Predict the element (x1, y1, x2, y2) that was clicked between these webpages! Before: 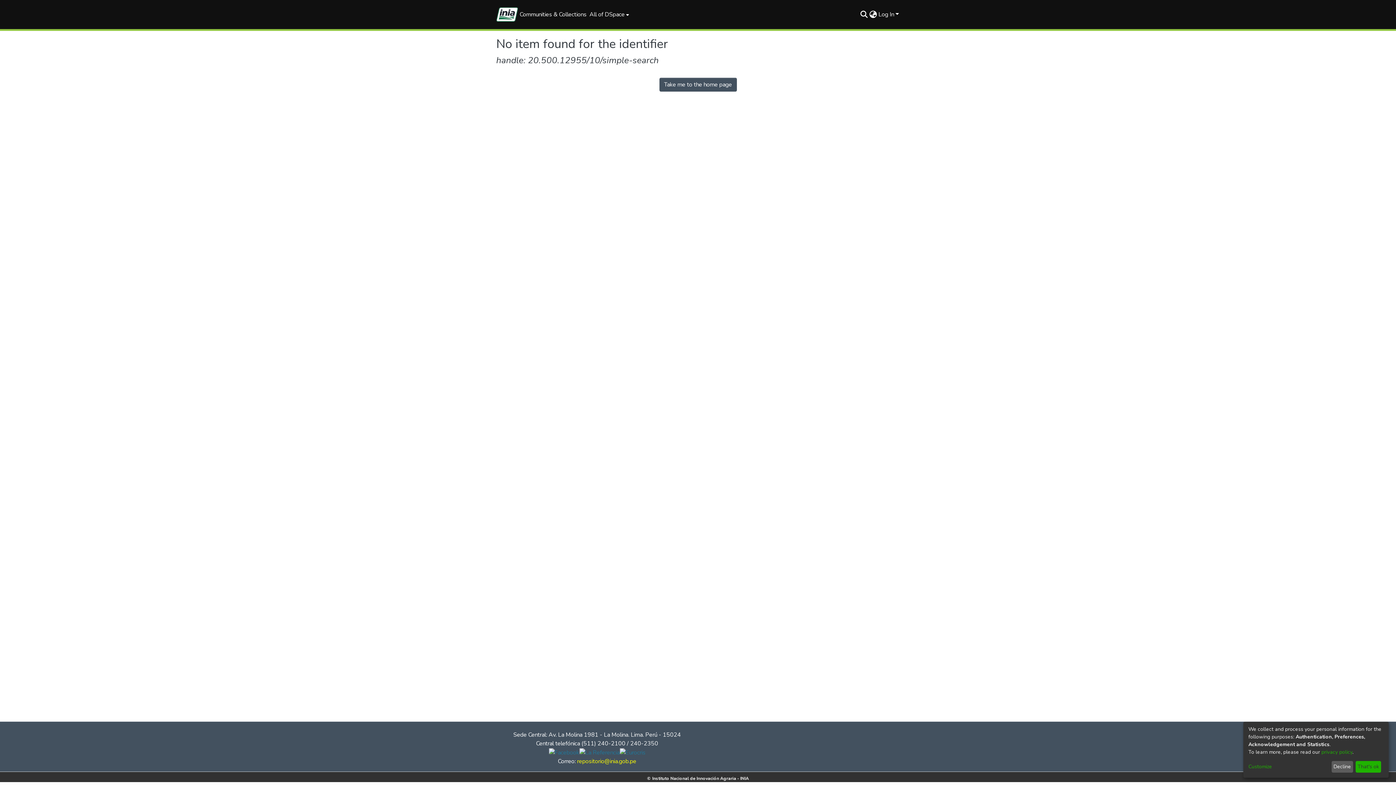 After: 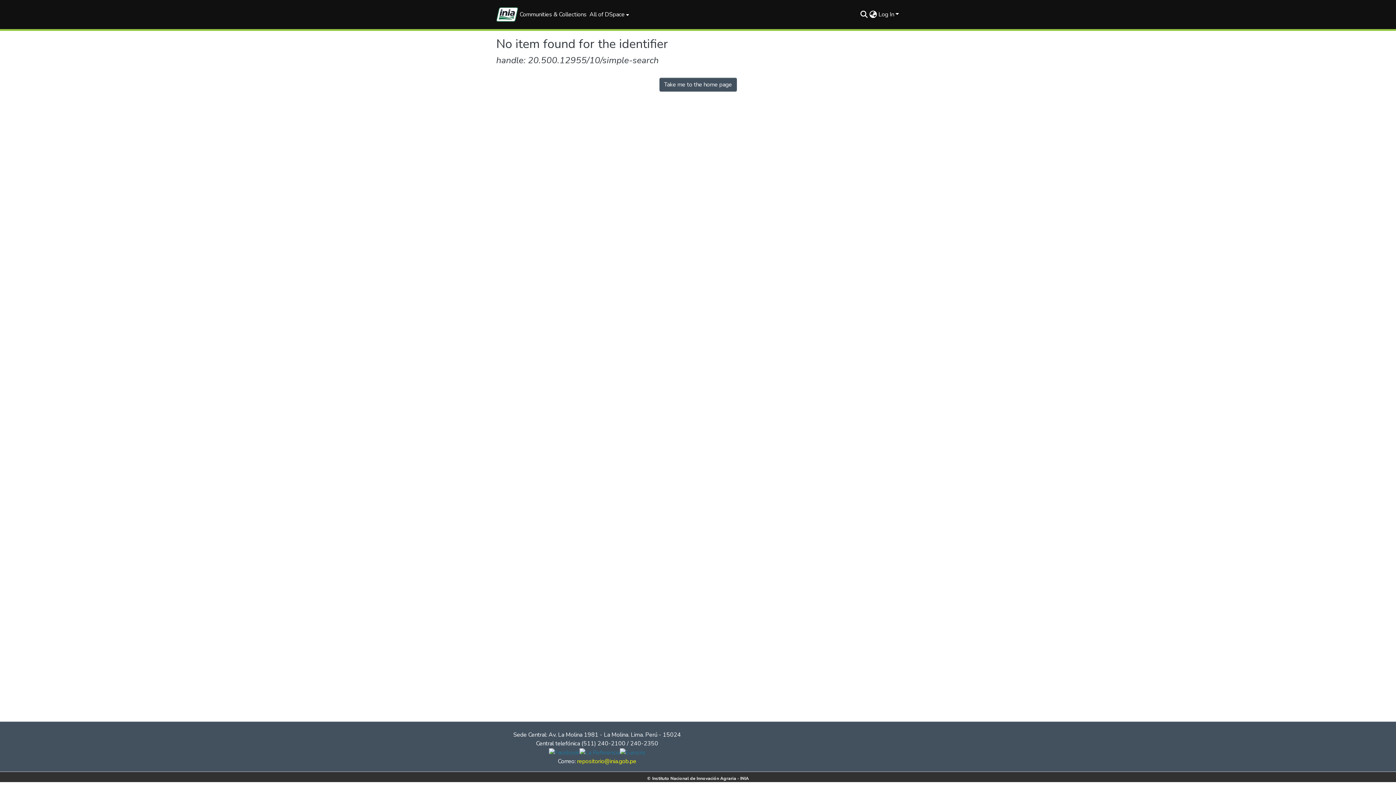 Action: label: That's ok bbox: (1355, 761, 1381, 773)